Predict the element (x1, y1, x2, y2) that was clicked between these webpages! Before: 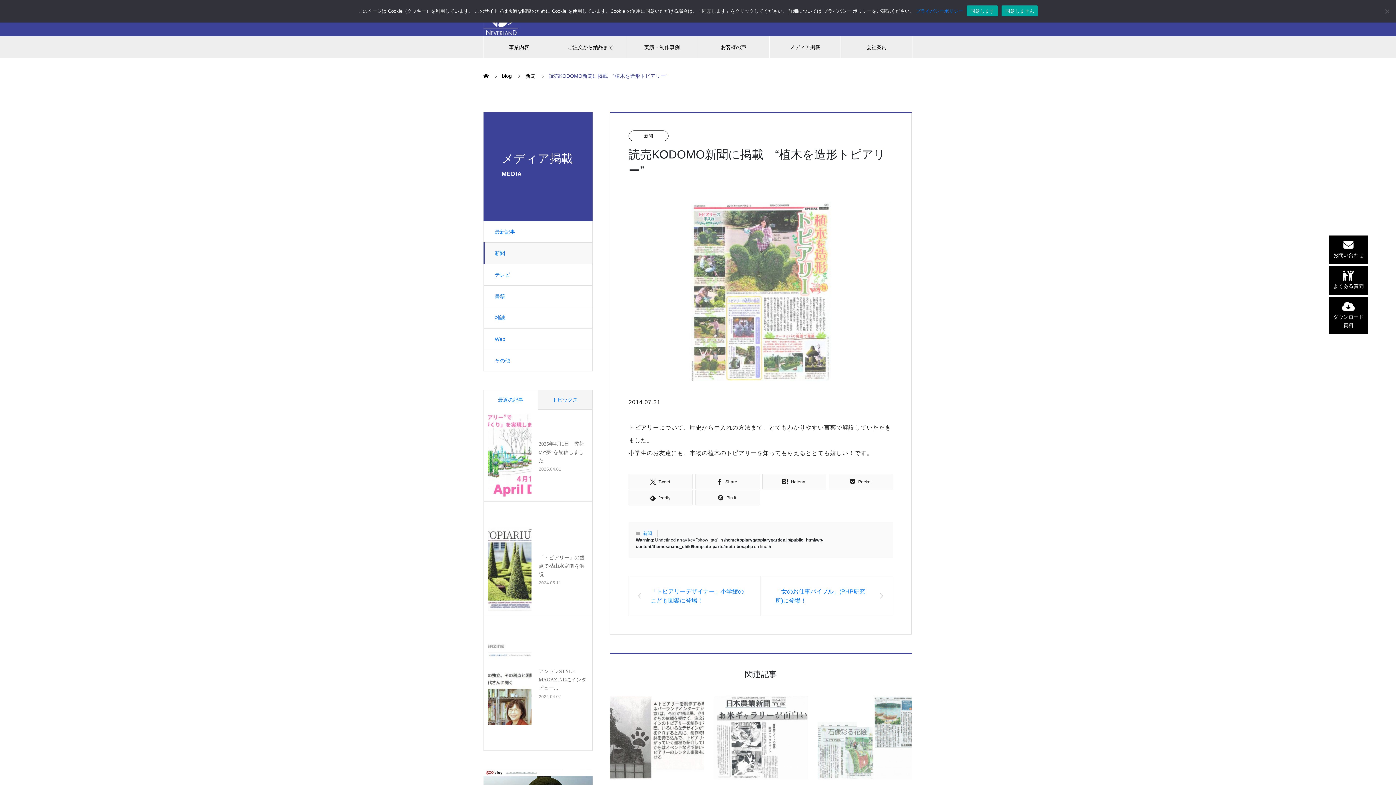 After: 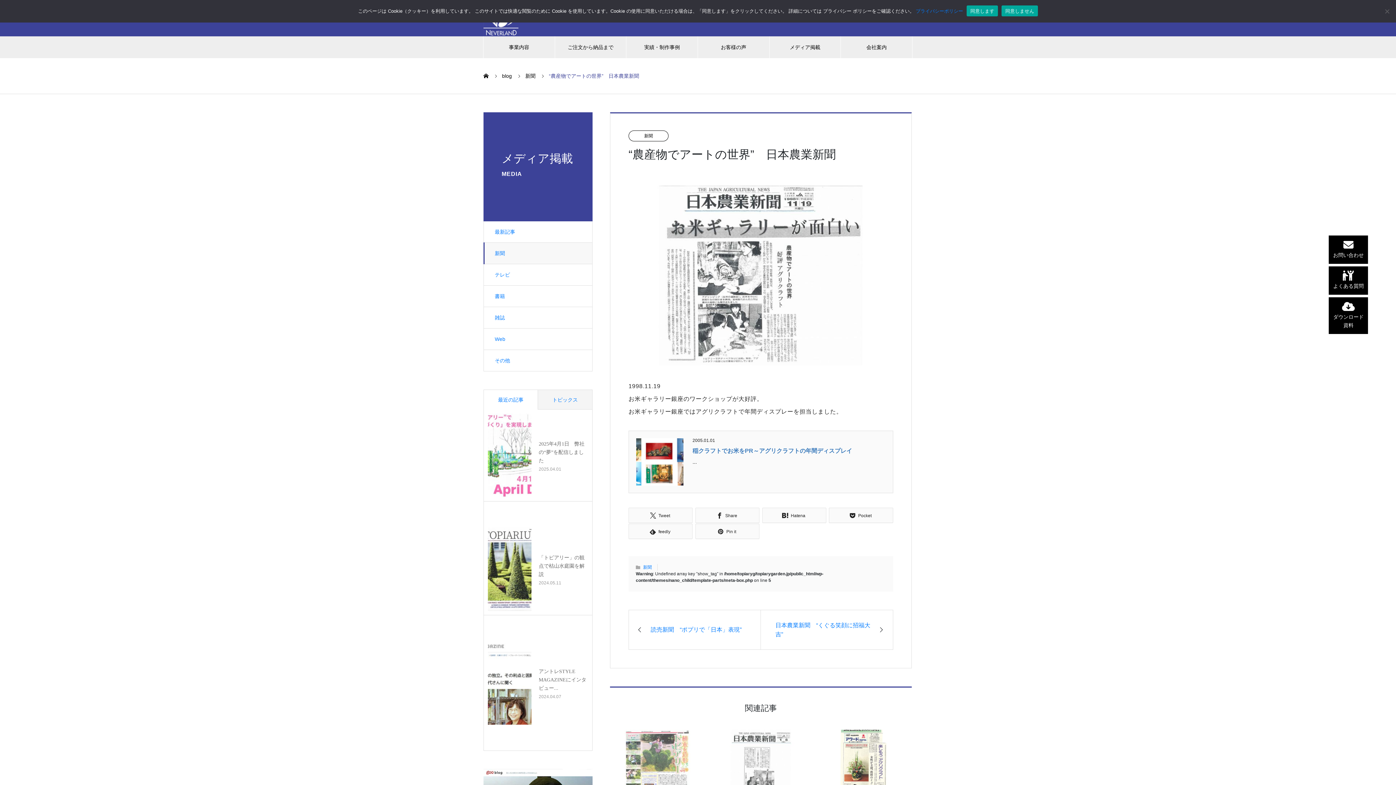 Action: bbox: (713, 696, 808, 810) label: “農産物でアートの世界”　日本農業新聞